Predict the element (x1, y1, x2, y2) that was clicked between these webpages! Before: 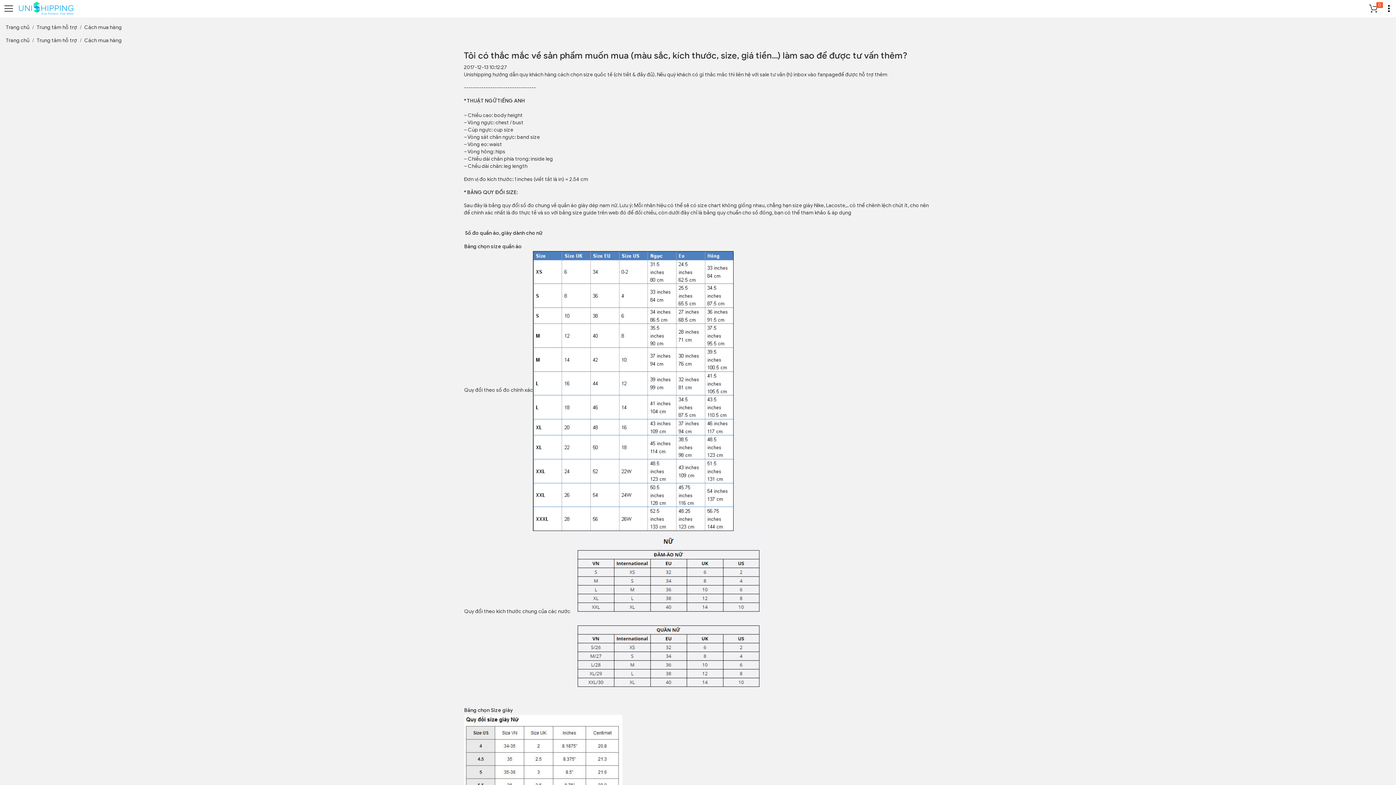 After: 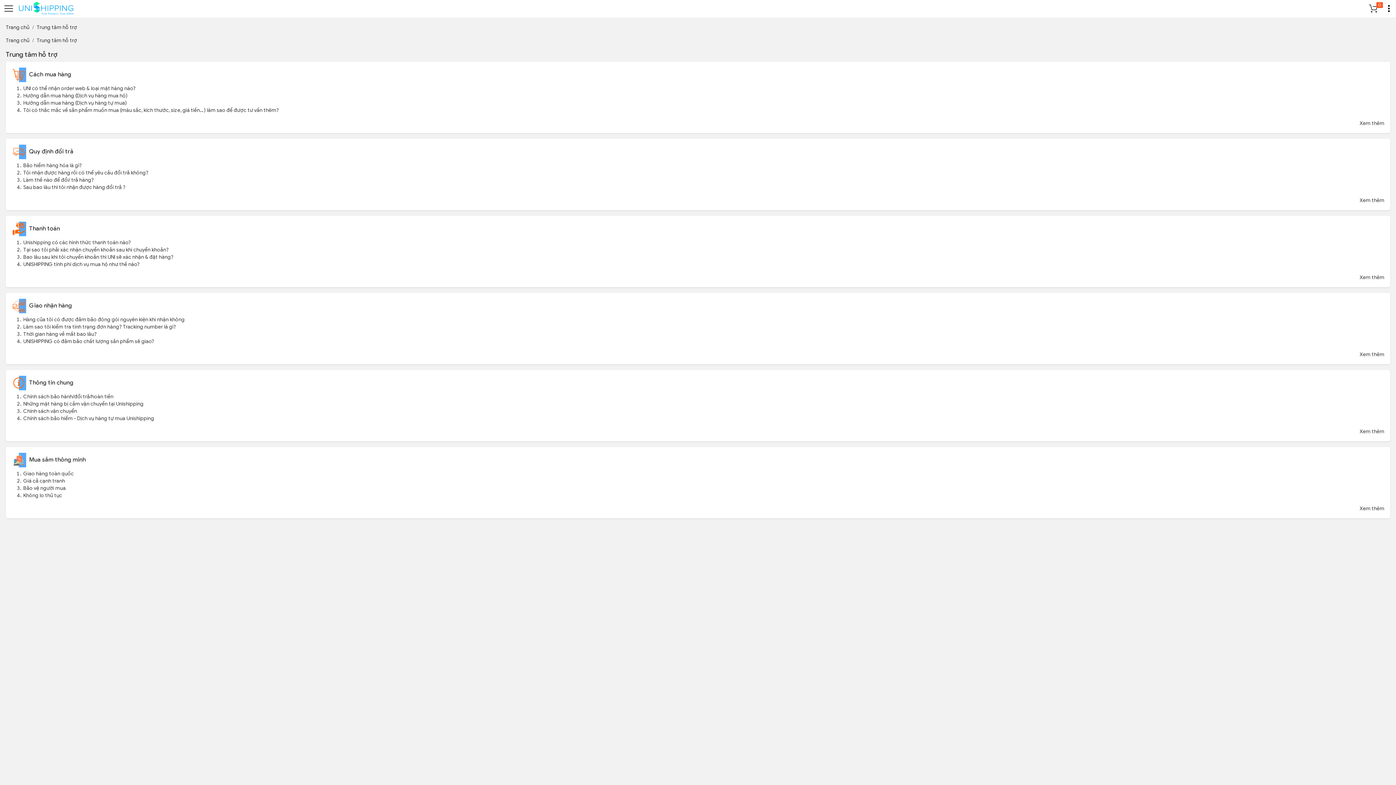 Action: label: Trung tâm hỗ trợ bbox: (36, 37, 77, 43)